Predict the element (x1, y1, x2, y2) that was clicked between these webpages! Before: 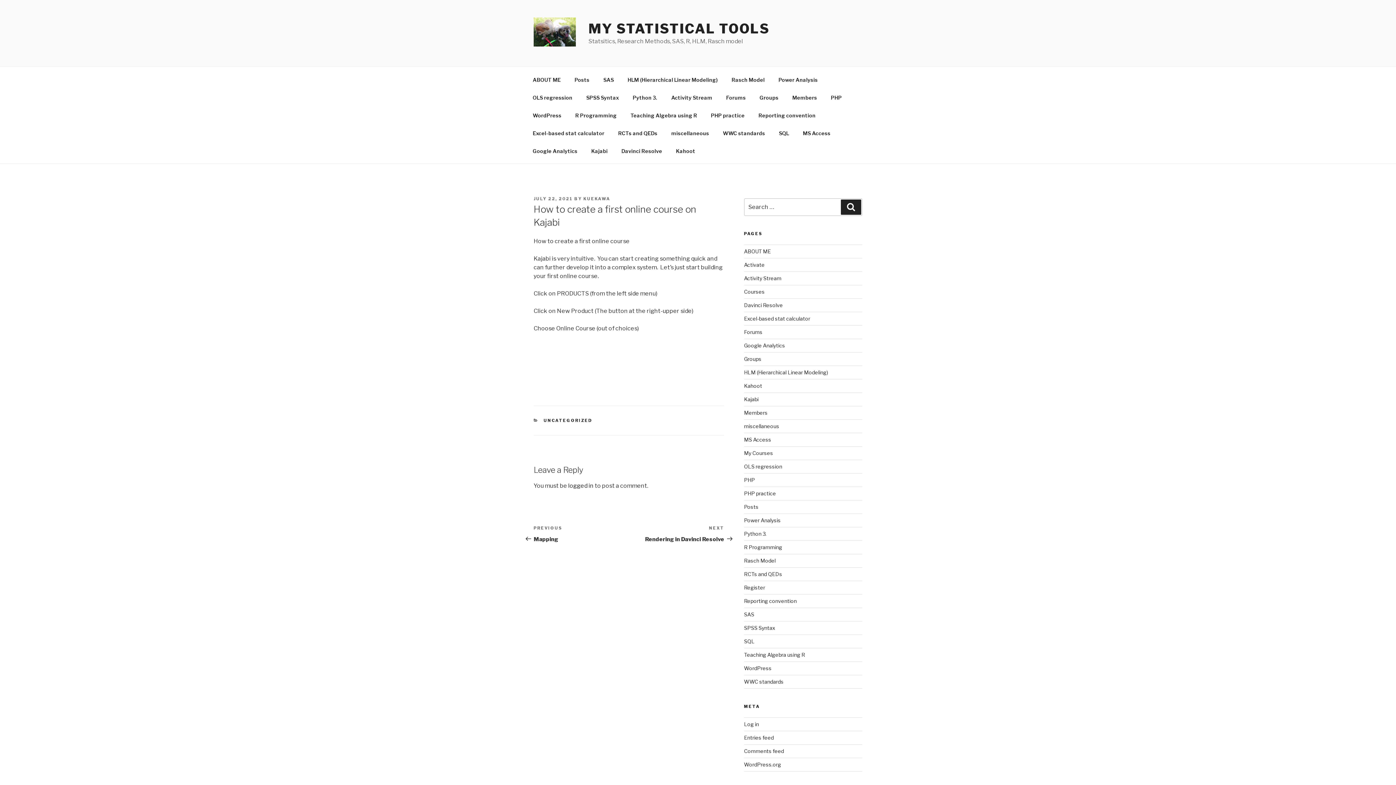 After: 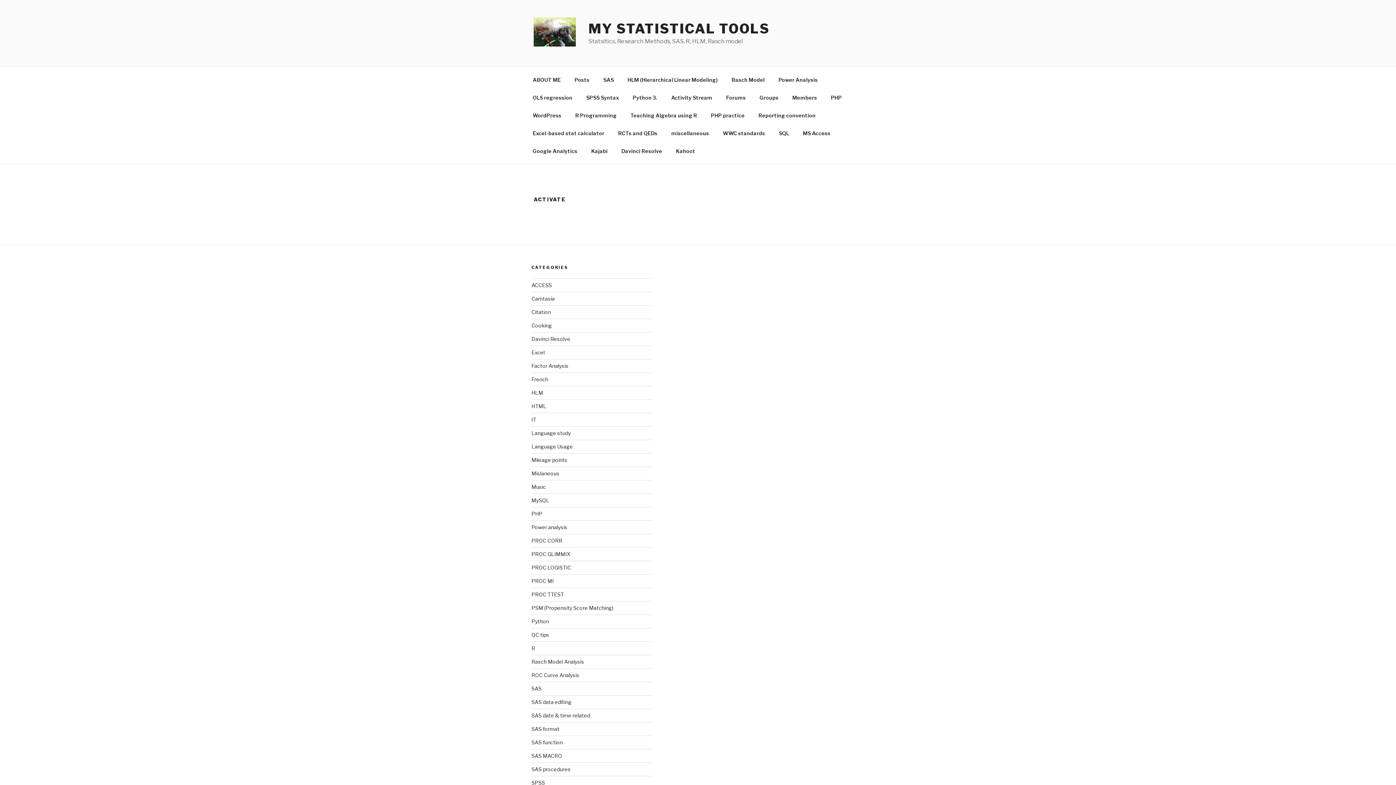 Action: label: Activate bbox: (744, 261, 764, 268)